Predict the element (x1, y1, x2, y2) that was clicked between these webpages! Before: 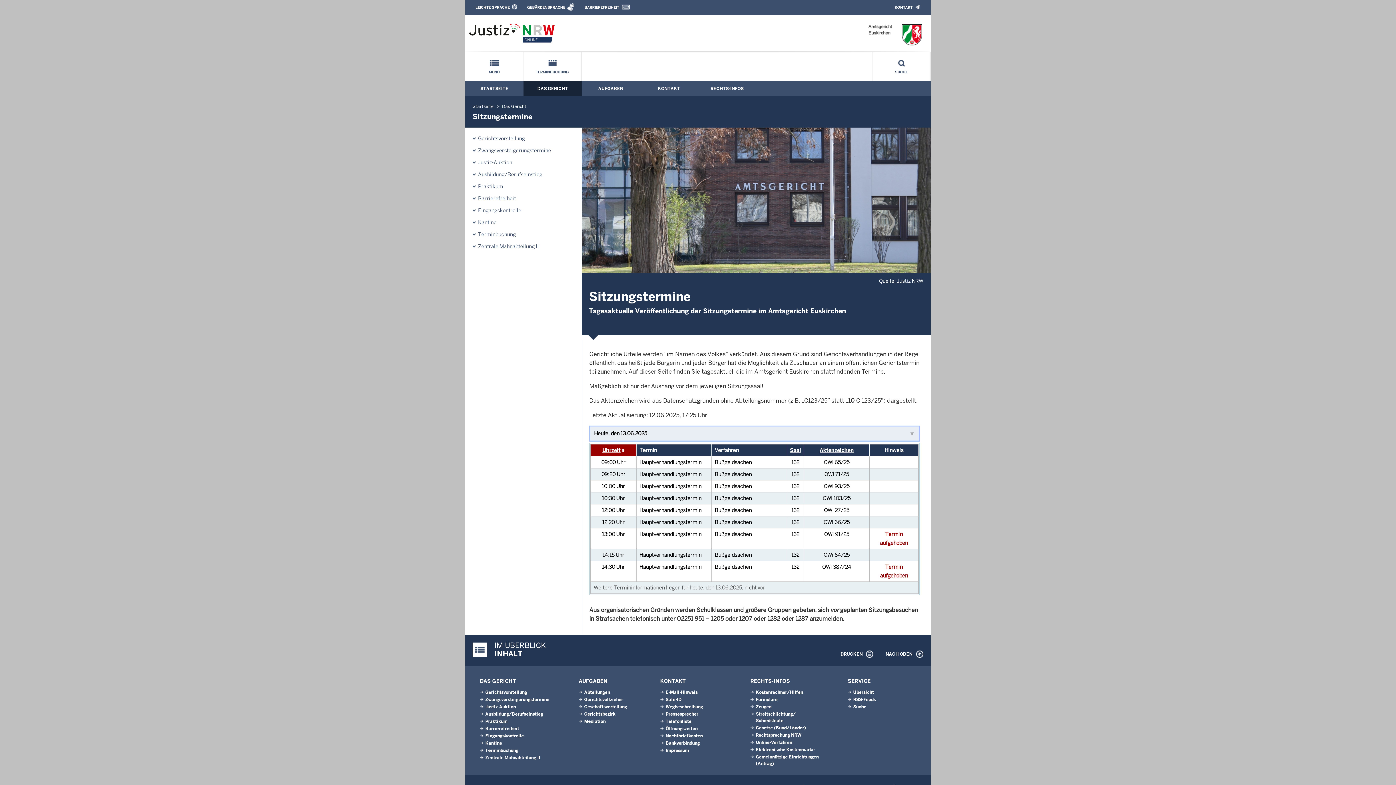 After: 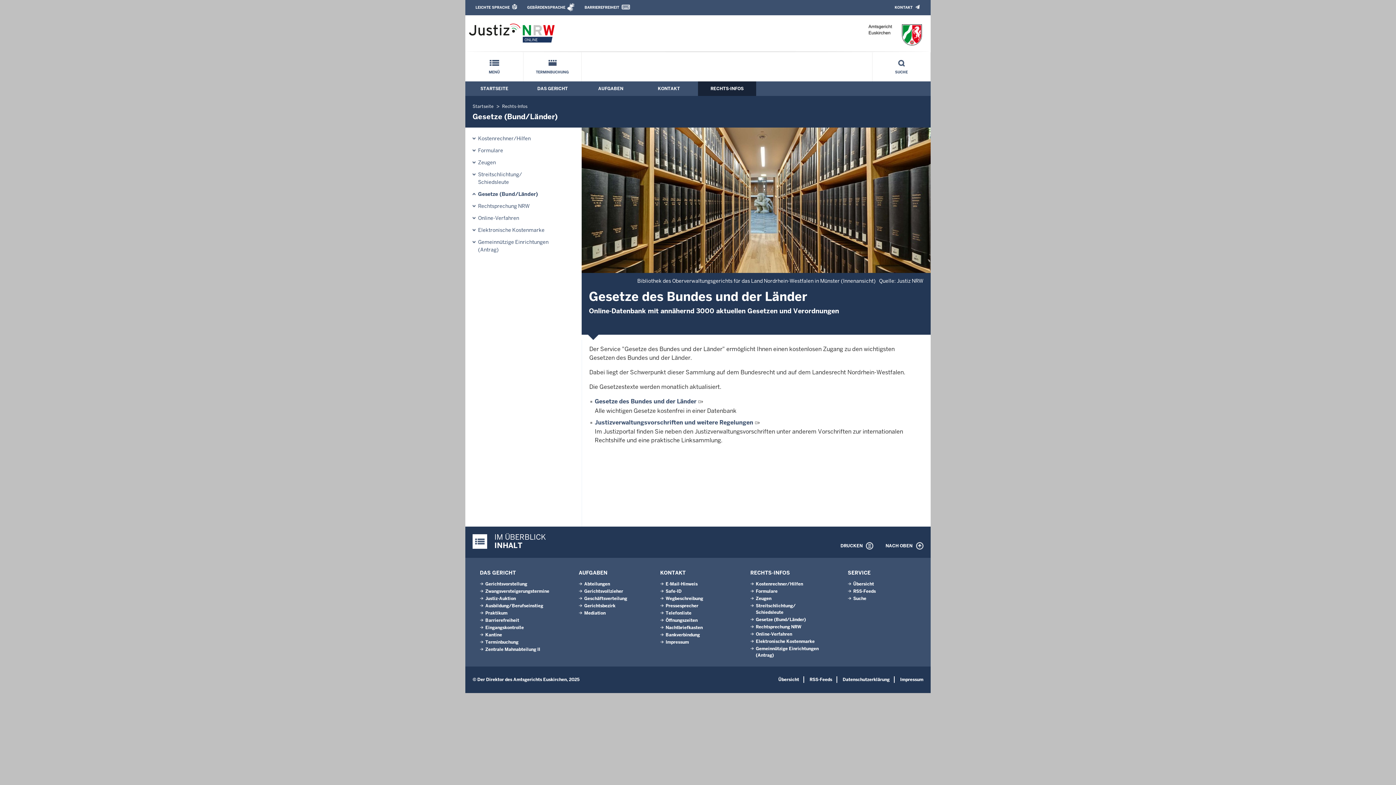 Action: bbox: (756, 725, 806, 731) label: Gesetze (Bund/Länder)